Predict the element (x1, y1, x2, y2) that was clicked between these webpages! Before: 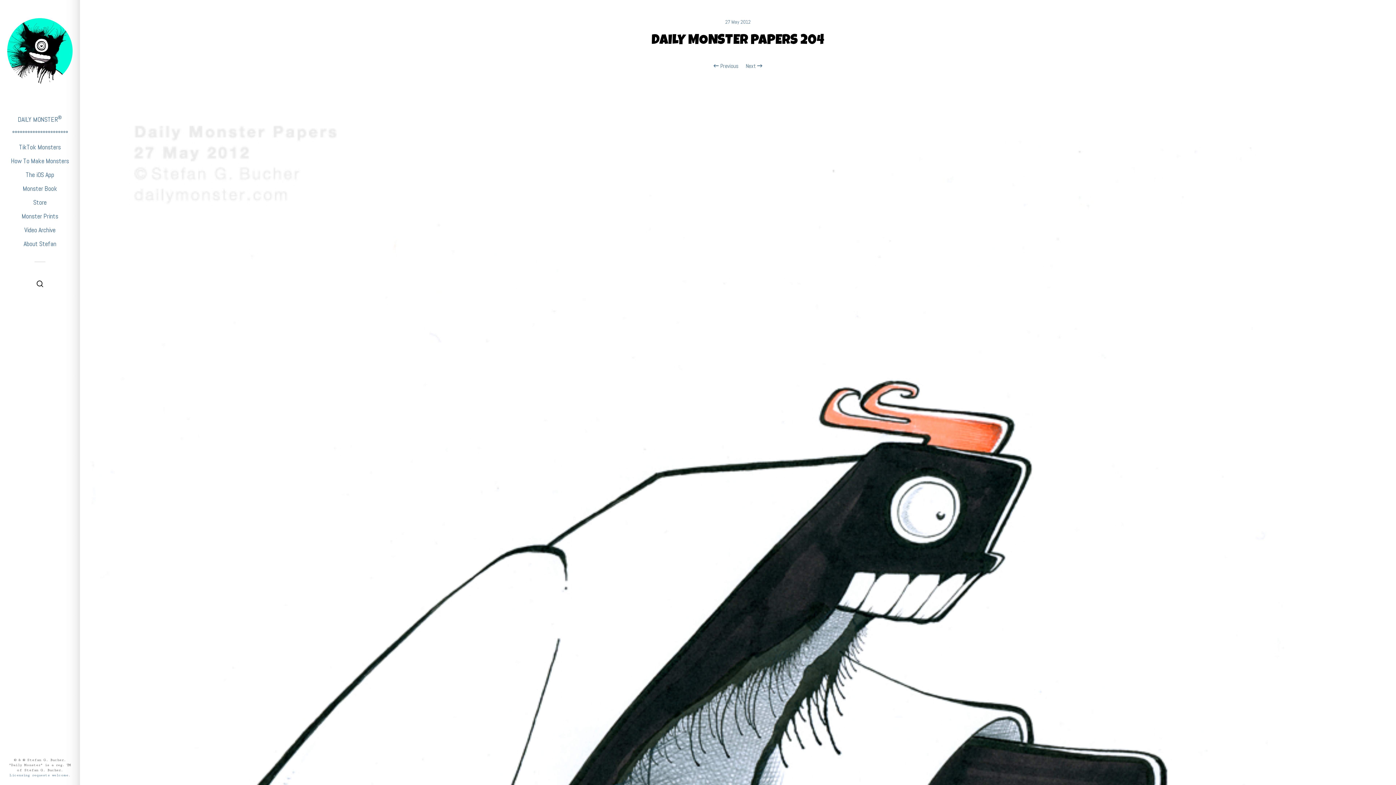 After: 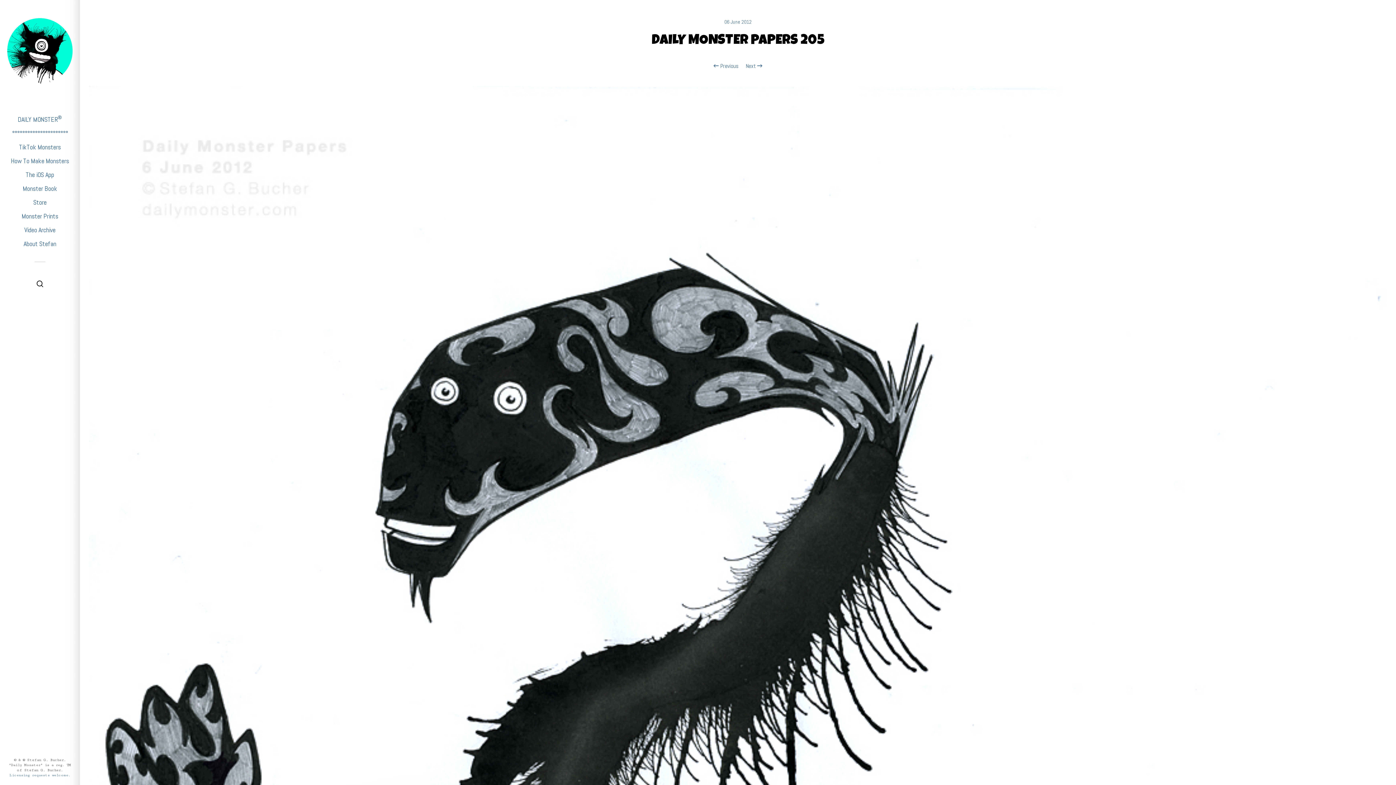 Action: label: Next  bbox: (745, 62, 762, 69)